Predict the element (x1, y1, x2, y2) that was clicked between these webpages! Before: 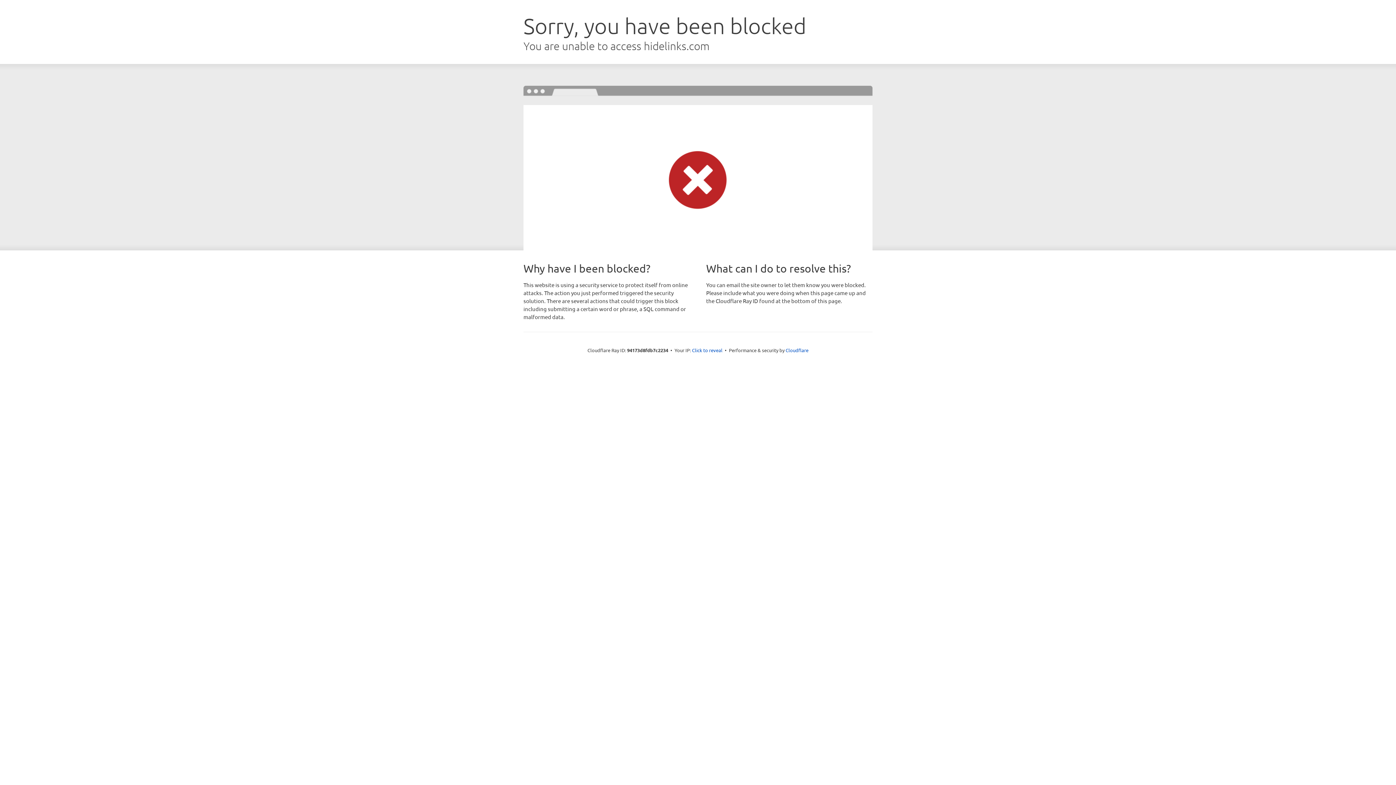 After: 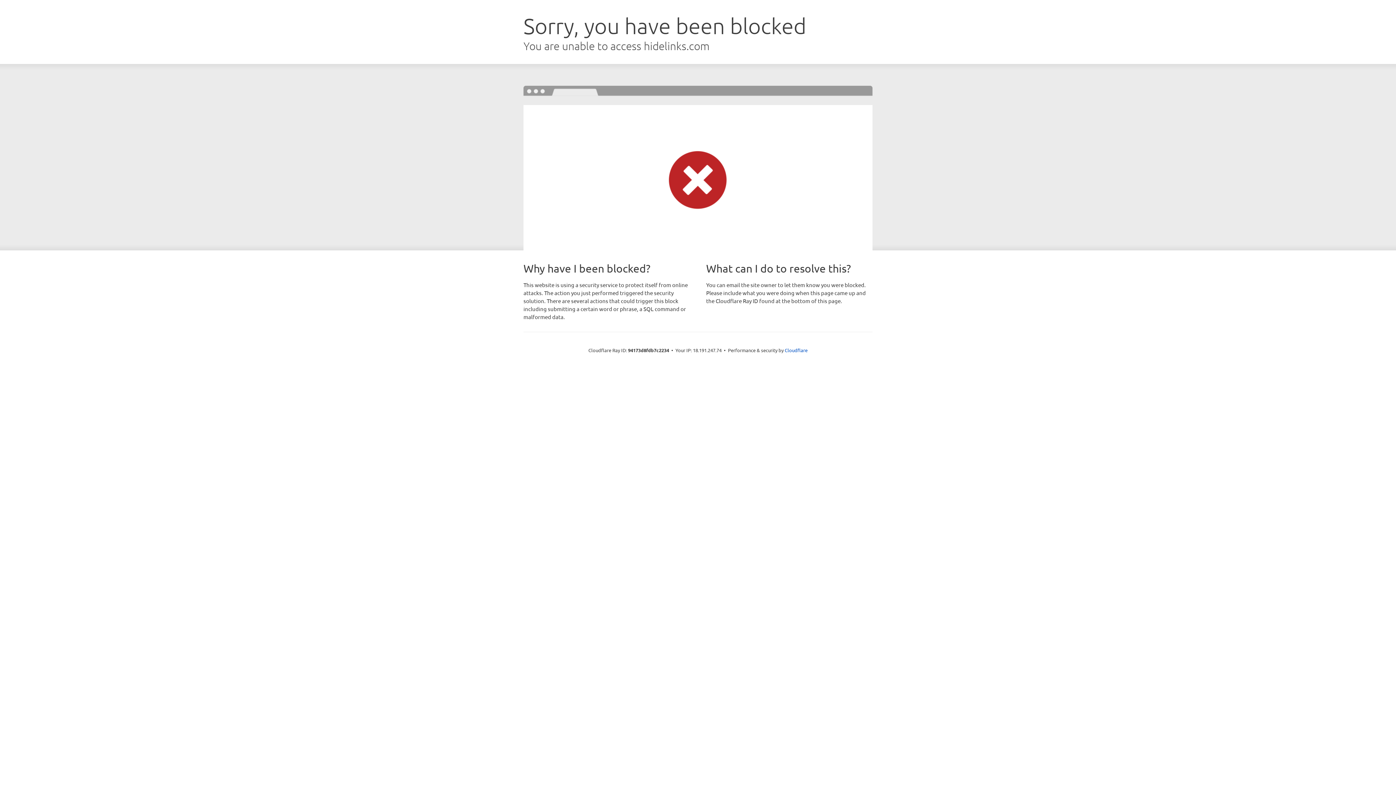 Action: bbox: (692, 346, 722, 353) label: Click to reveal